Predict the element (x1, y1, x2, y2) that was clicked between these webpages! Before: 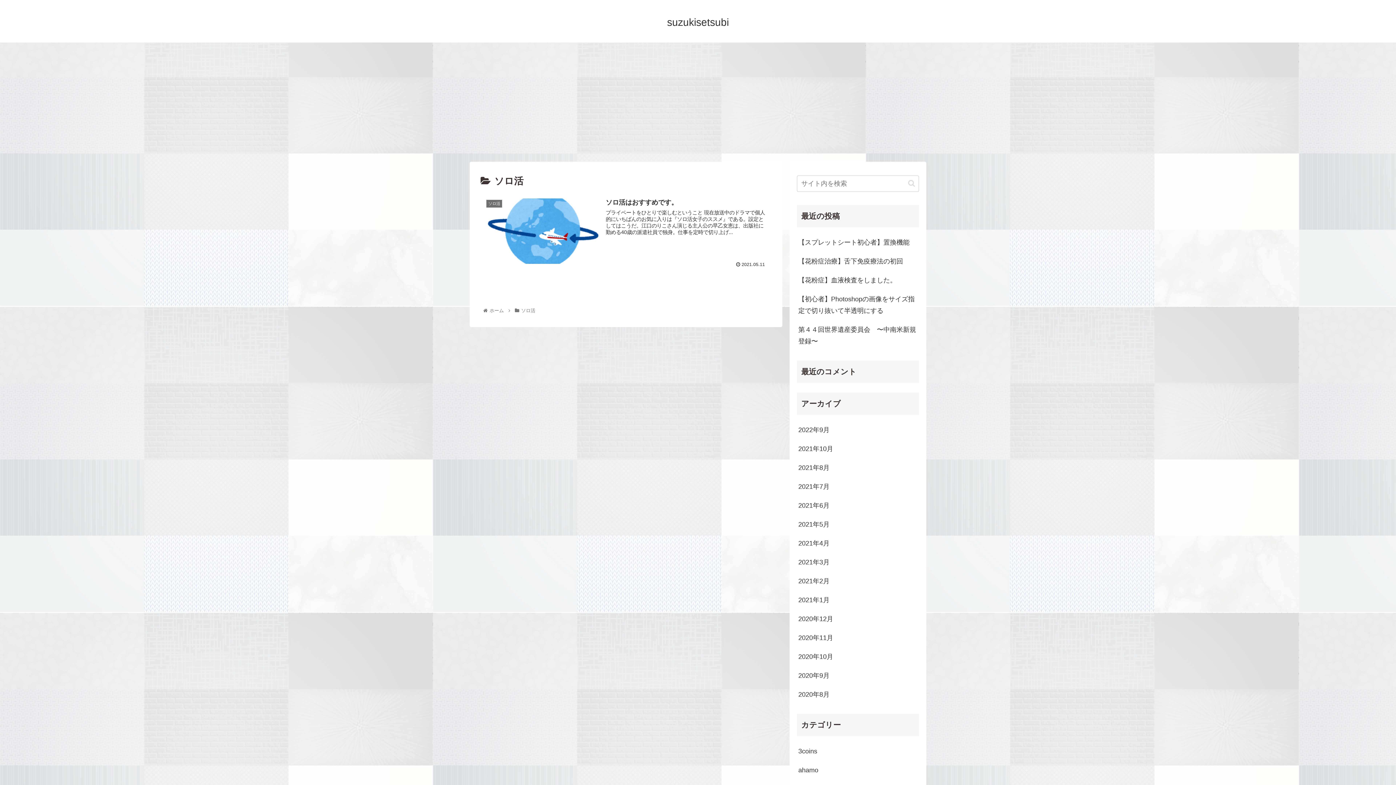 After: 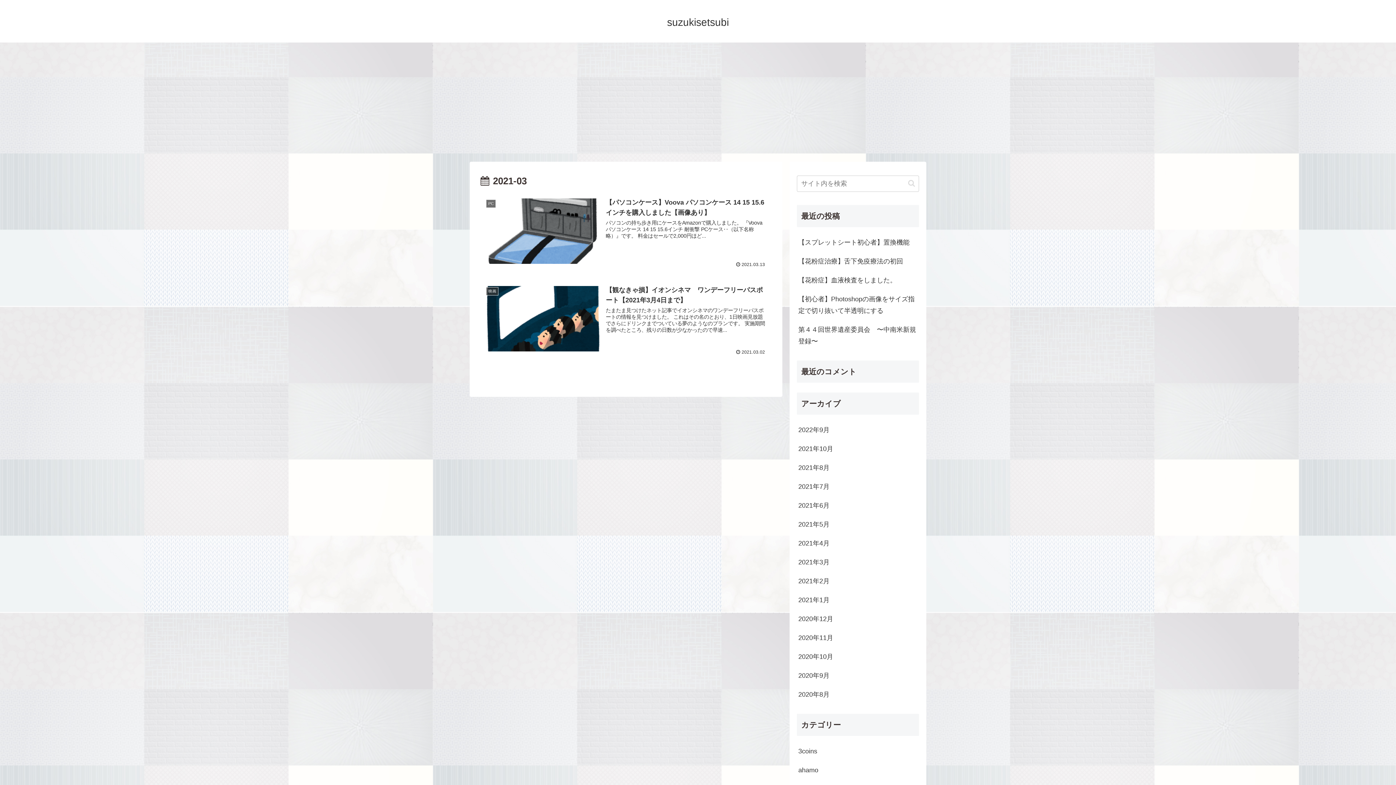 Action: bbox: (797, 553, 919, 571) label: 2021年3月